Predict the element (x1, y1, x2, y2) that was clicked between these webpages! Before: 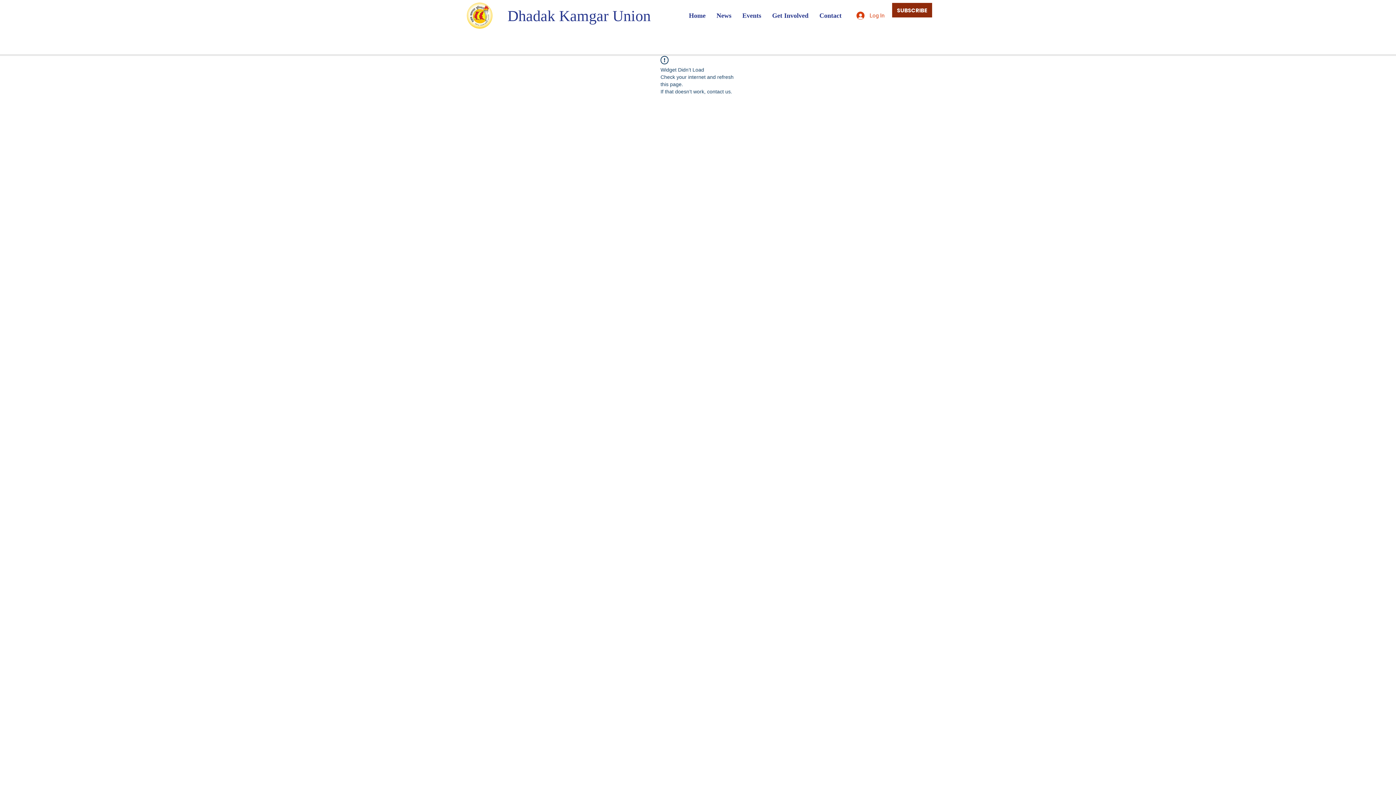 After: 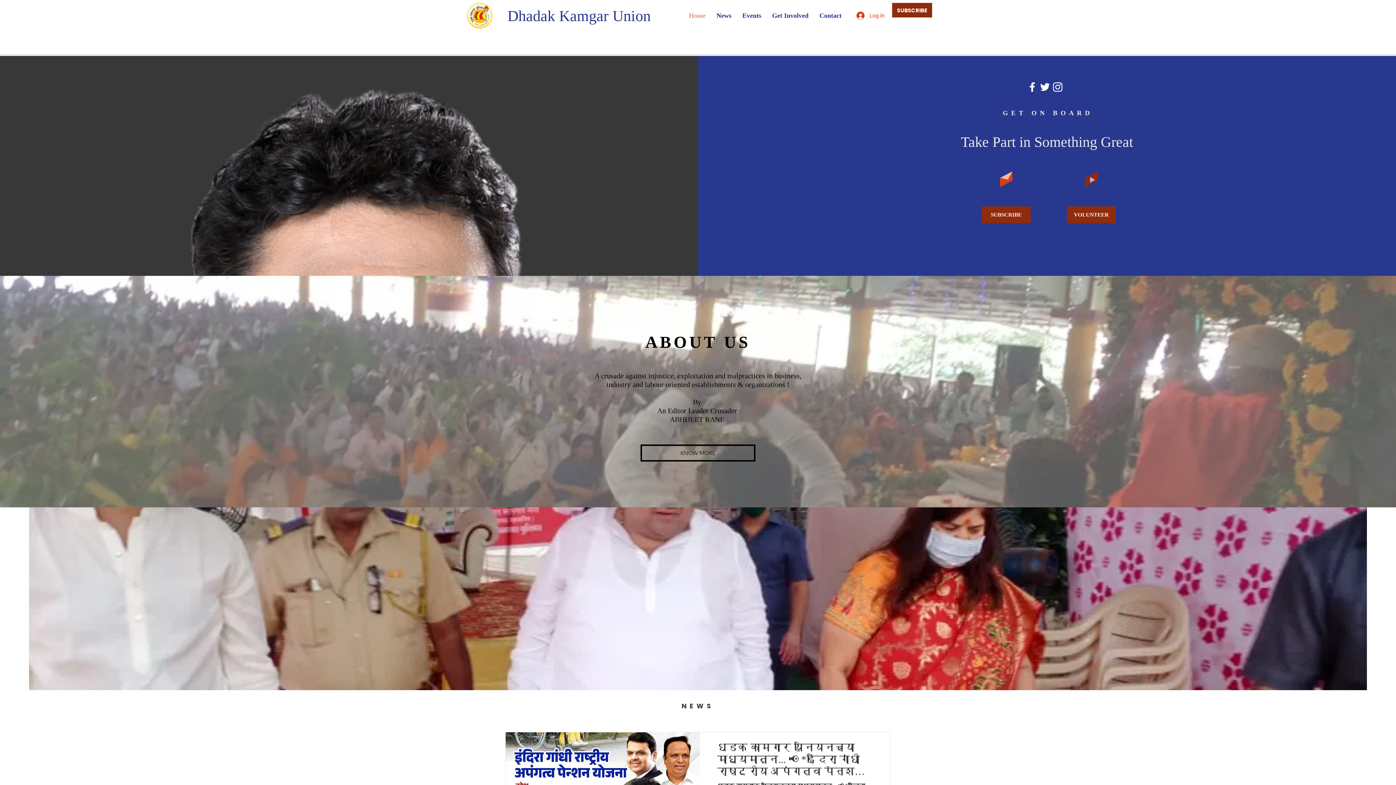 Action: bbox: (892, 2, 932, 17) label: SUBSCRIBE